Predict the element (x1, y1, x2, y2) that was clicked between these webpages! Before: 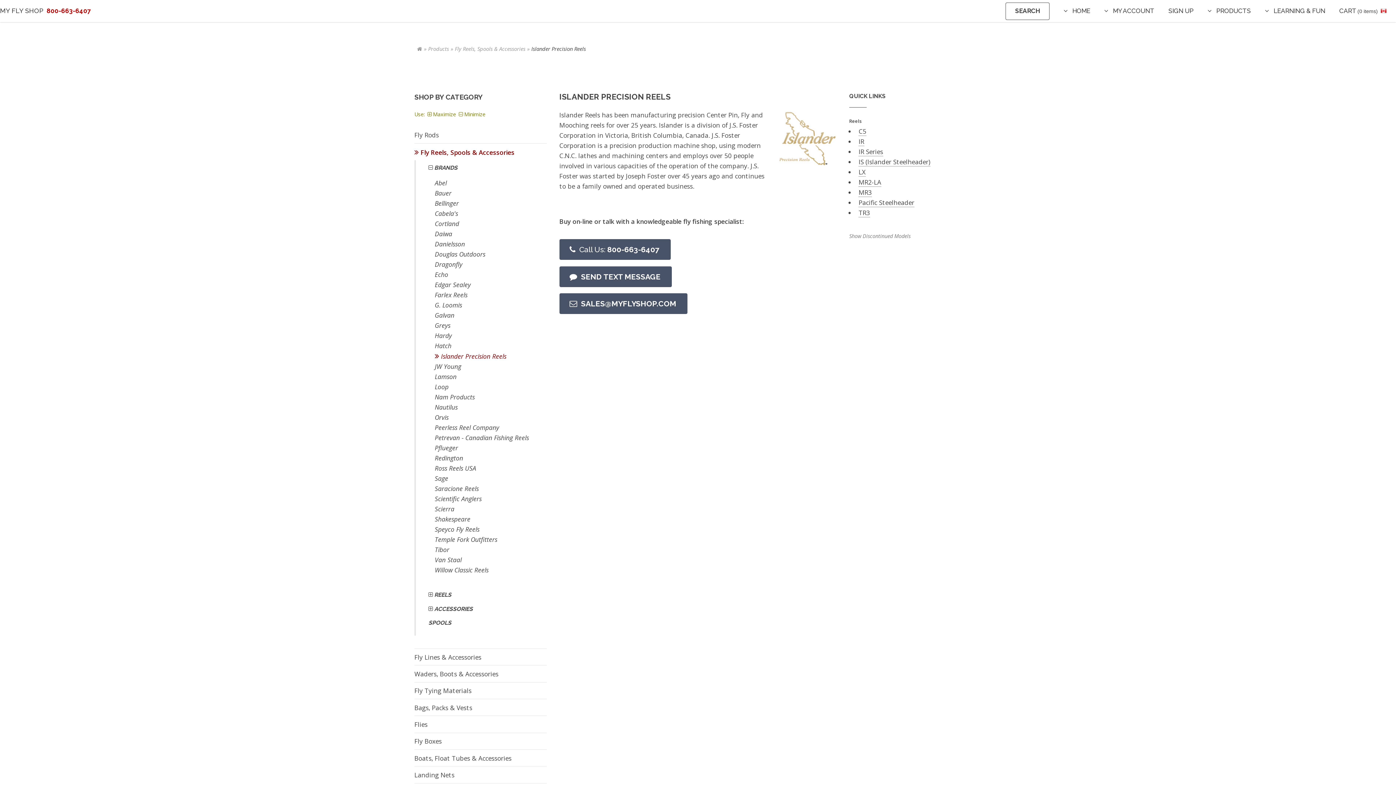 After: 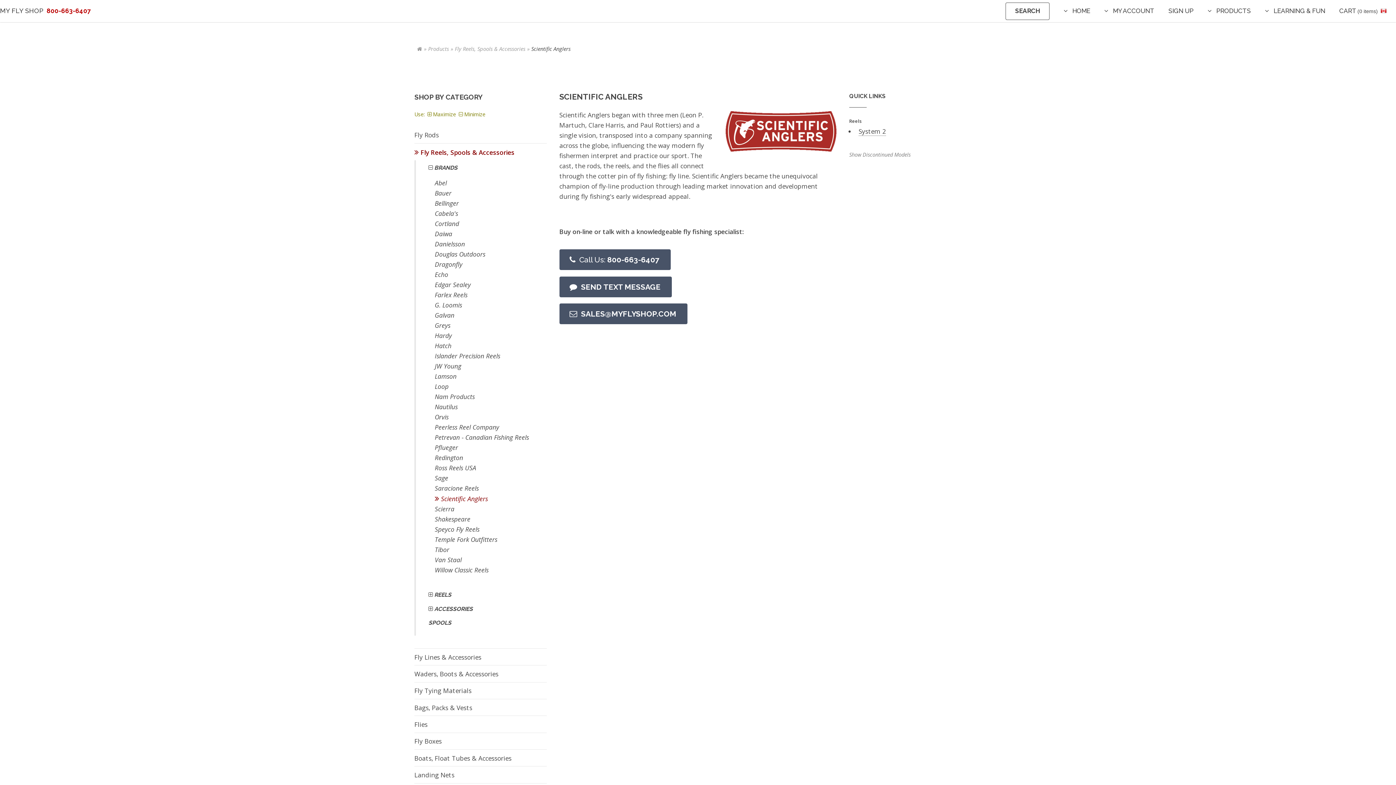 Action: bbox: (434, 494, 481, 503) label: Scientific Anglers